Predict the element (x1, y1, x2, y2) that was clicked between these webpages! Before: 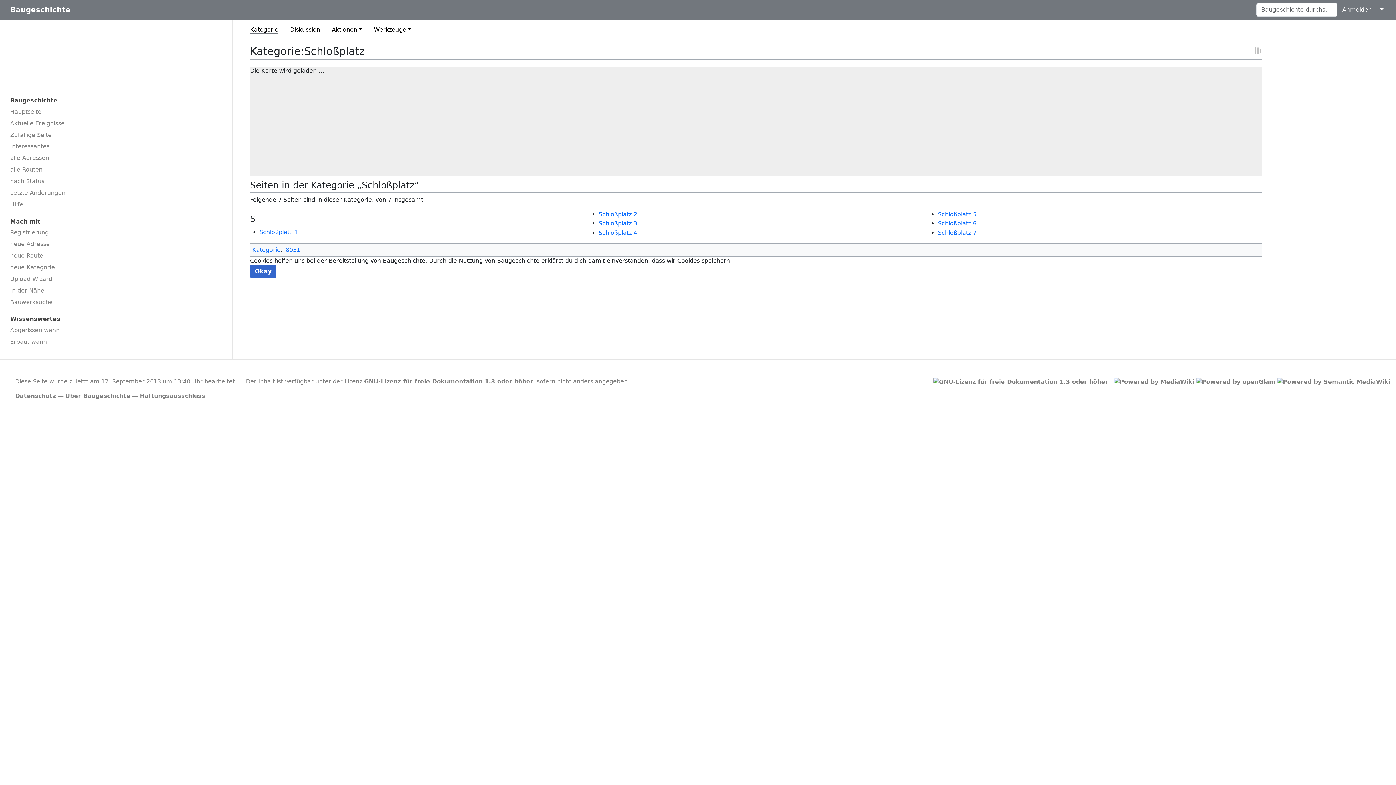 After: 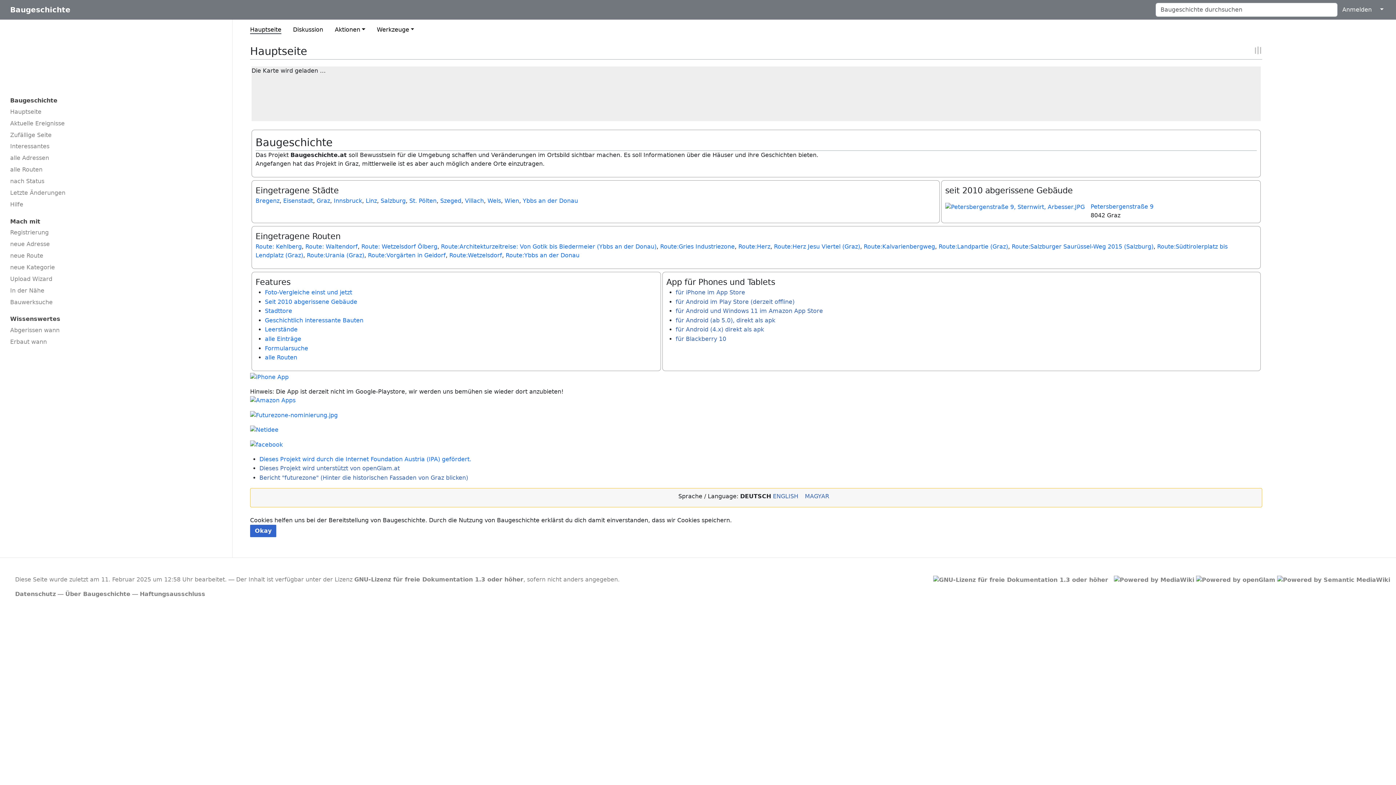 Action: bbox: (87, 31, 145, 89)